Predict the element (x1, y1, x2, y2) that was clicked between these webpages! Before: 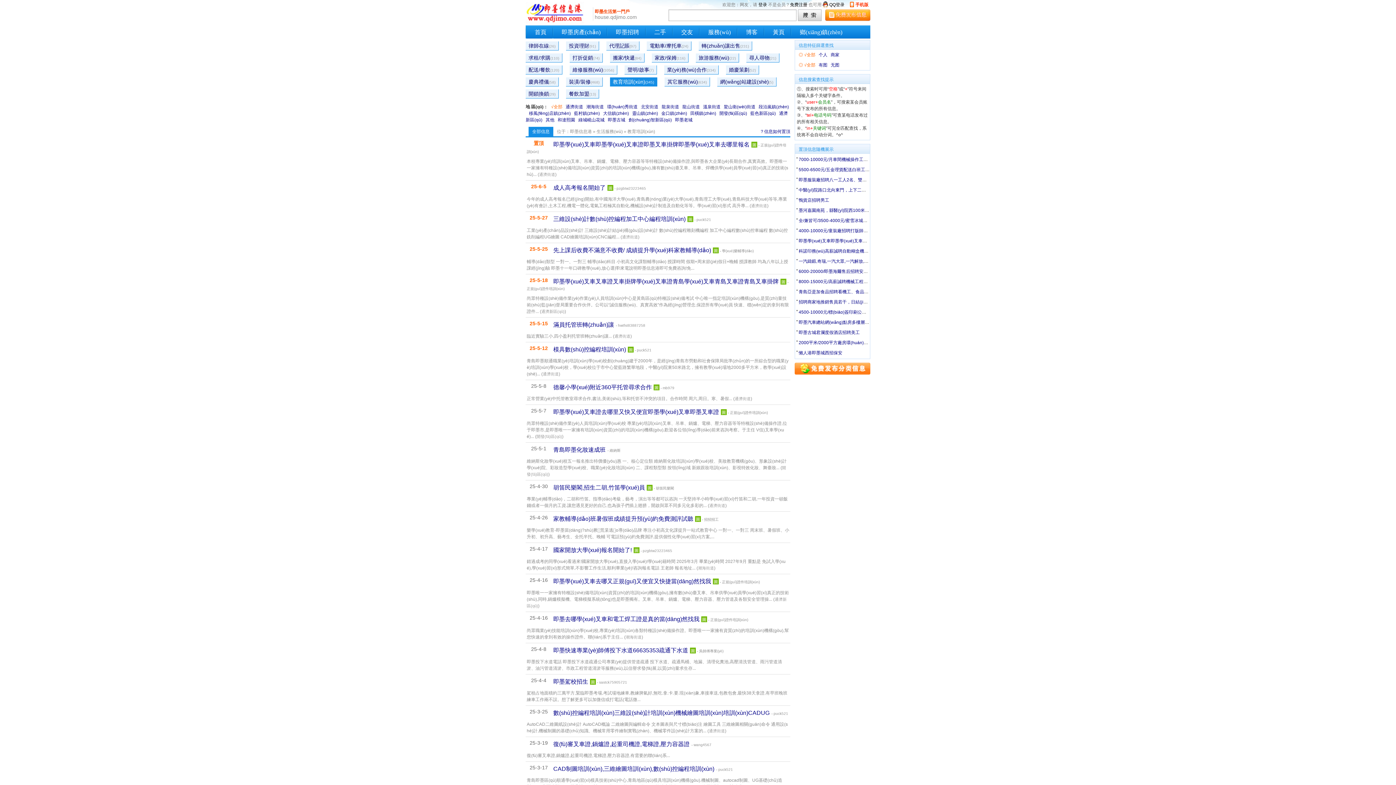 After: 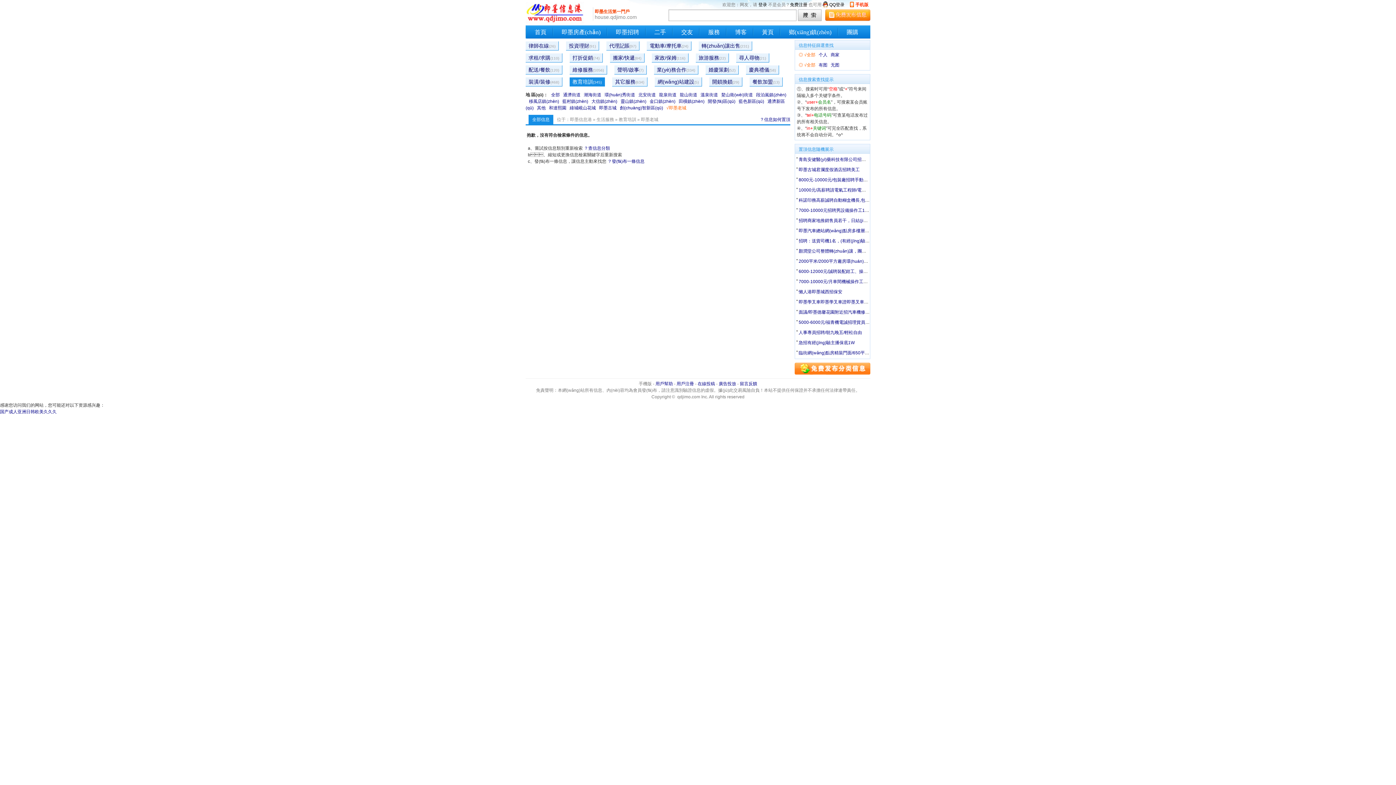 Action: label: 即墨老城 bbox: (675, 117, 692, 122)